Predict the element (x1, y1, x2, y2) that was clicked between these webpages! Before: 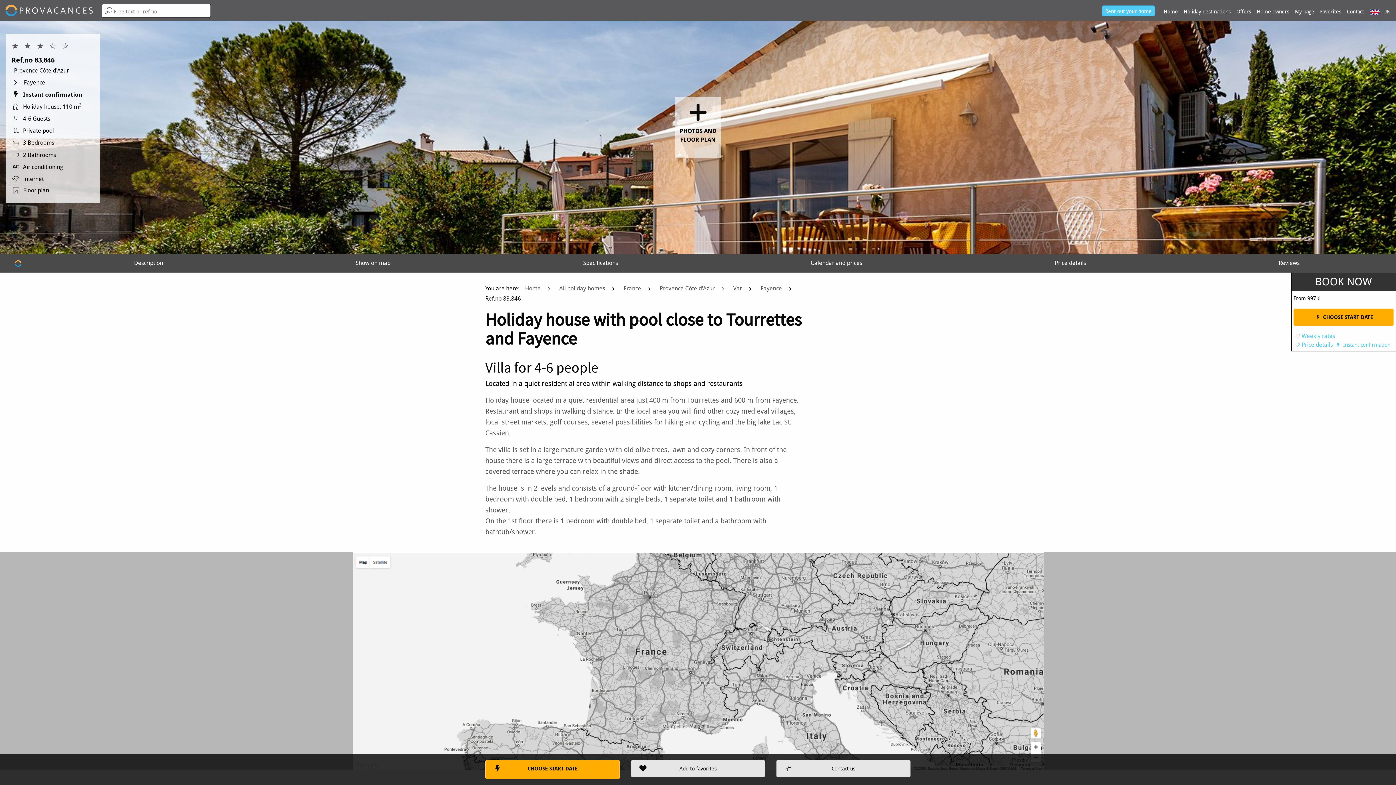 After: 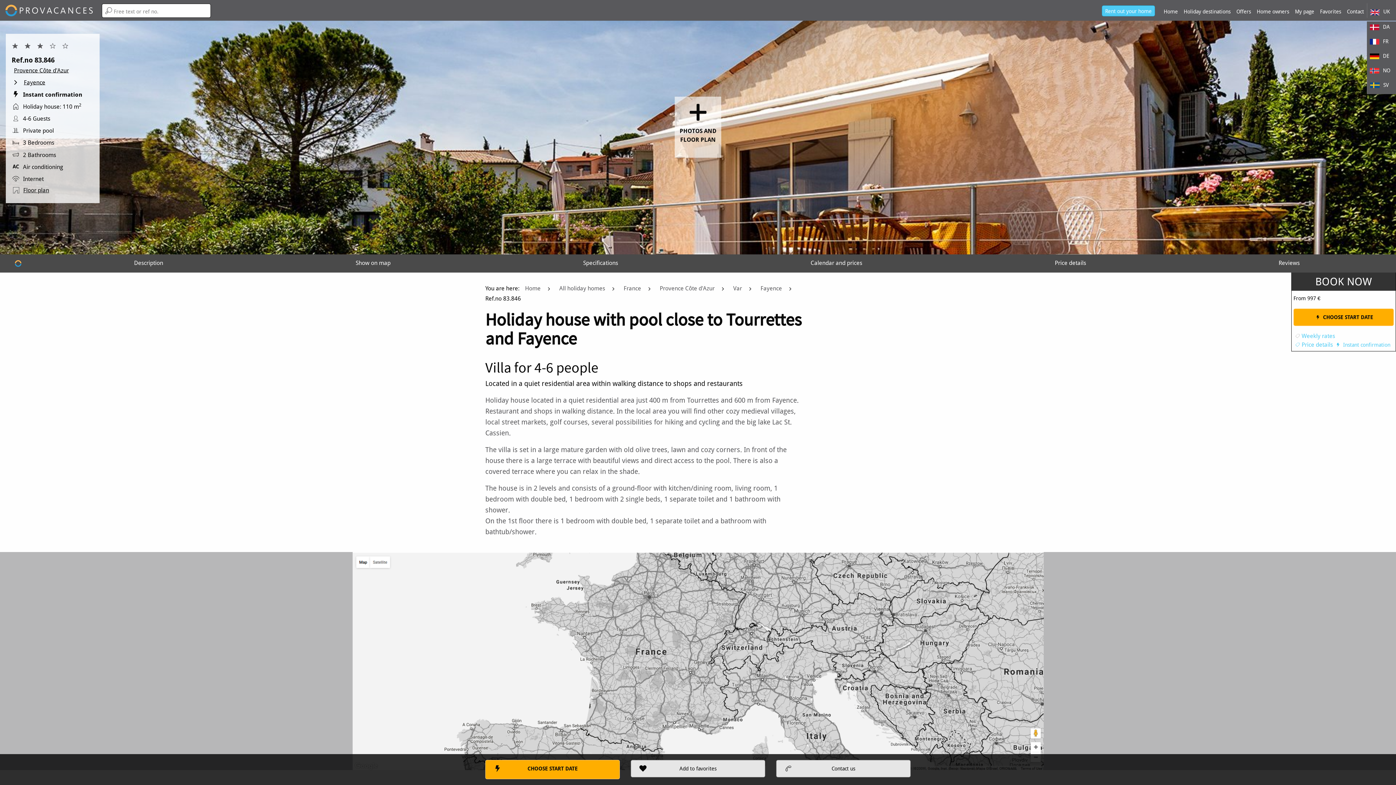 Action: bbox: (1367, 3, 1396, 17) label:  UK